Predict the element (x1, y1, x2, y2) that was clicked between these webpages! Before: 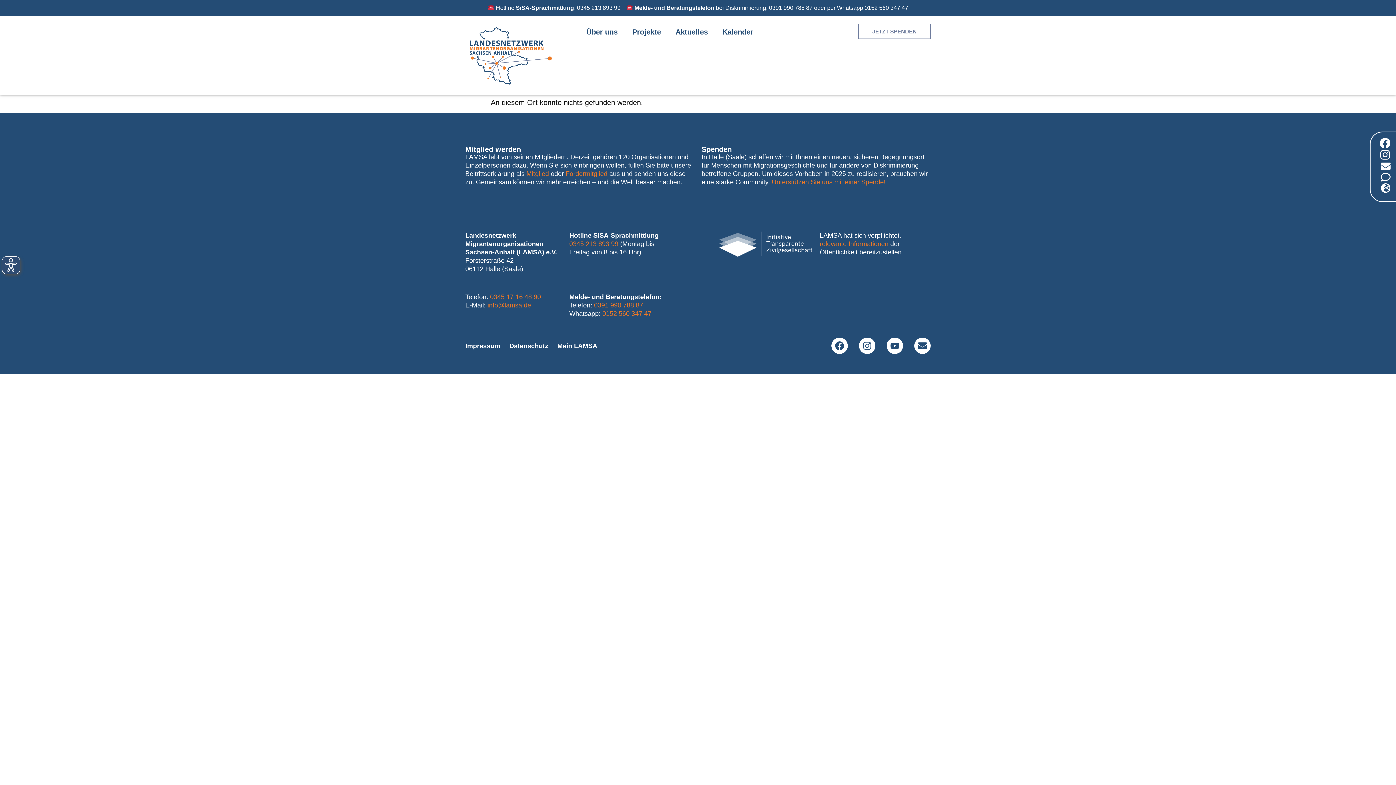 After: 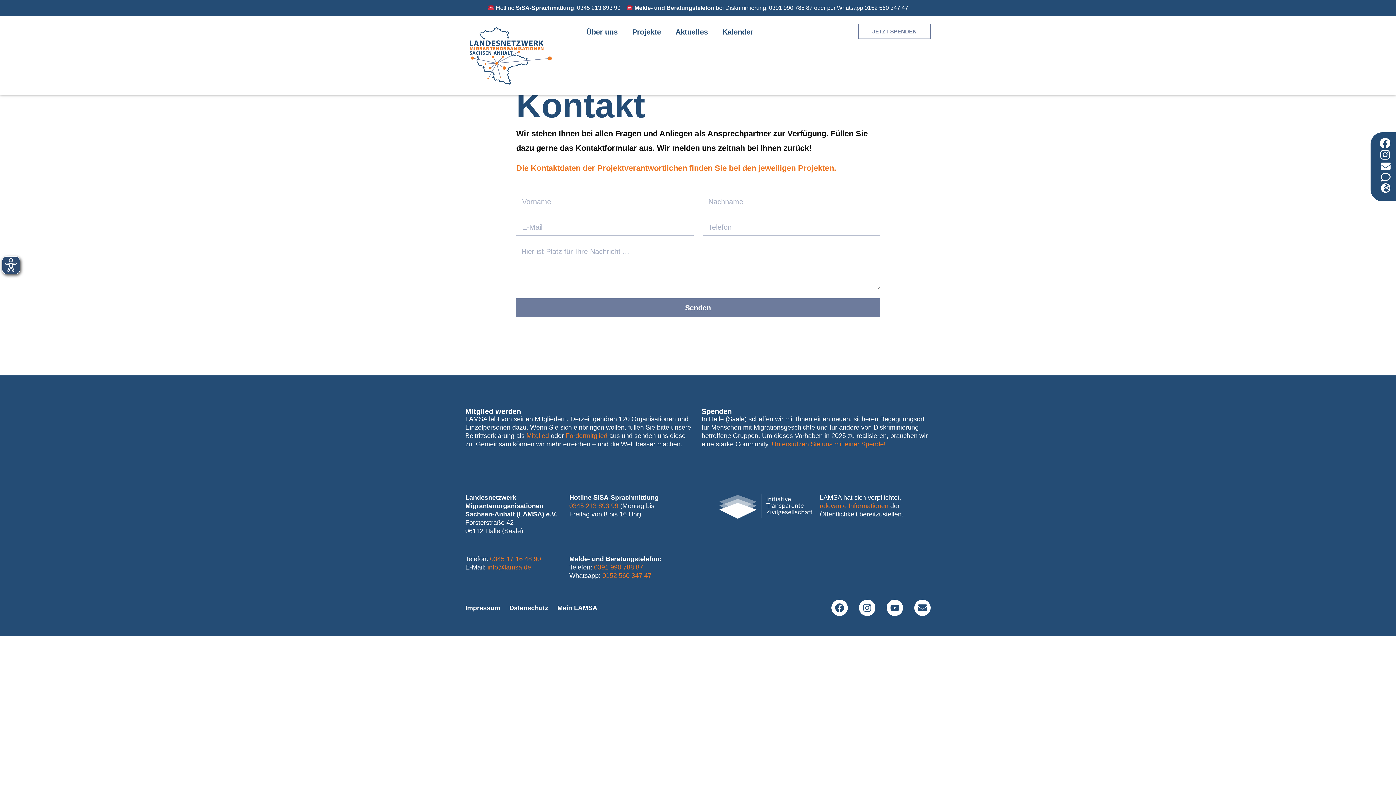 Action: bbox: (1381, 172, 1390, 182)